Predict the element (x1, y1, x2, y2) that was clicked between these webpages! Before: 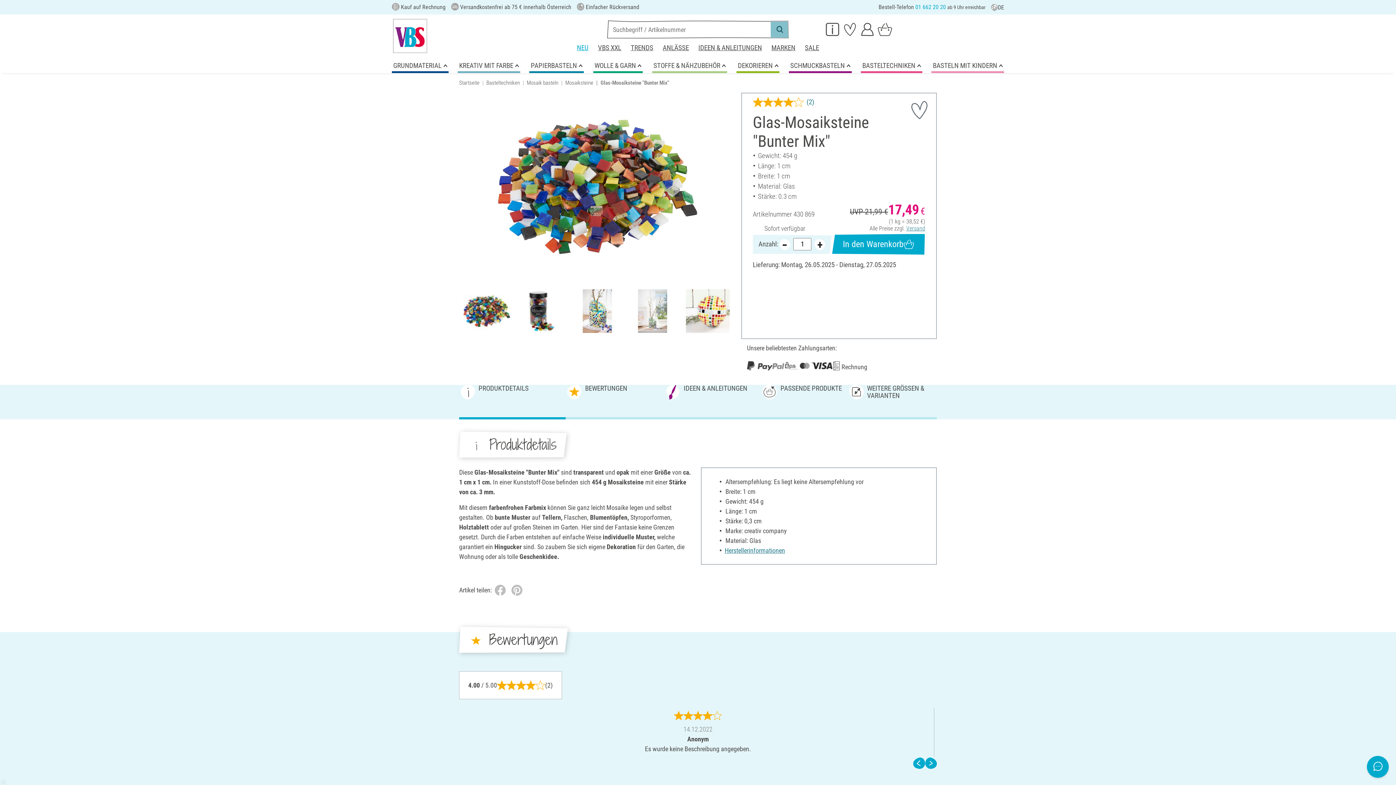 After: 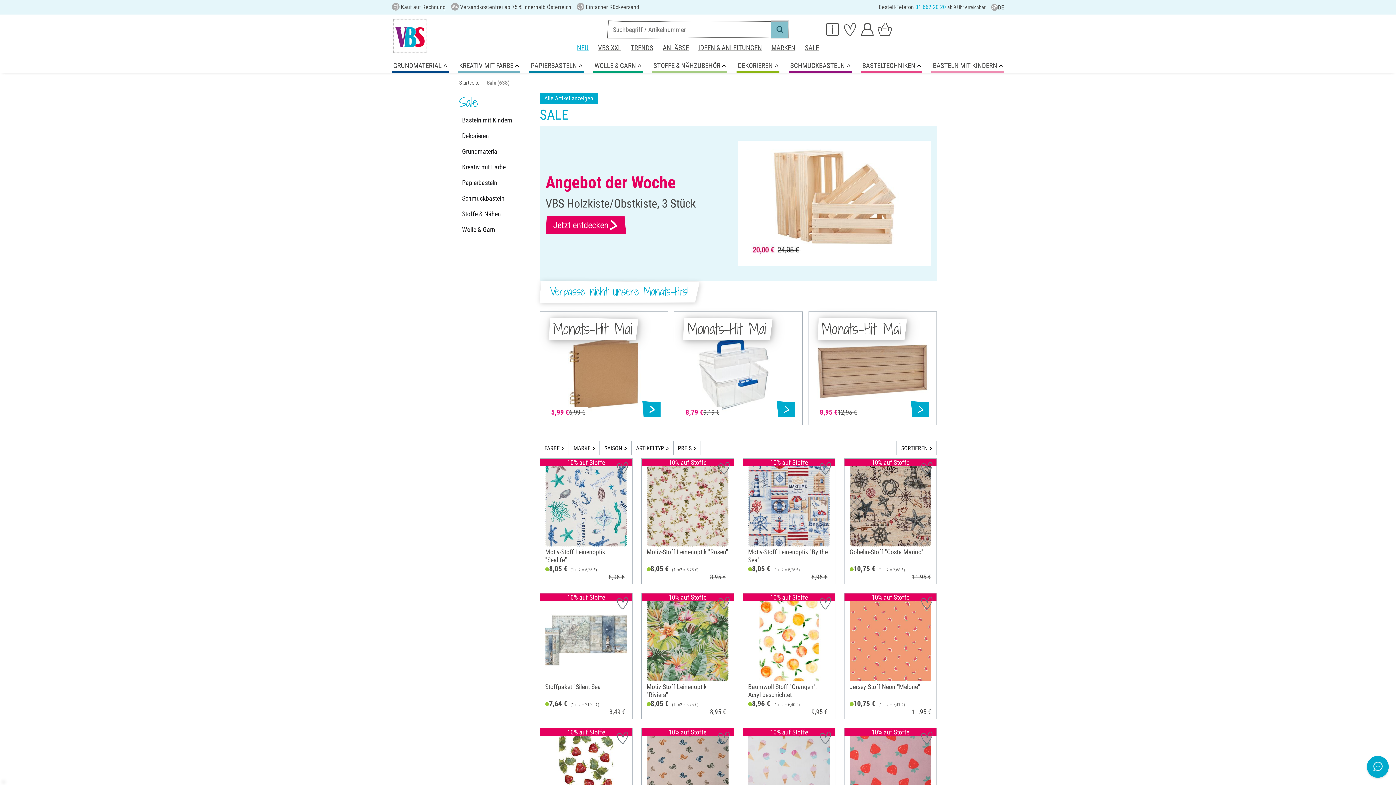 Action: label: SALE bbox: (800, 41, 824, 54)